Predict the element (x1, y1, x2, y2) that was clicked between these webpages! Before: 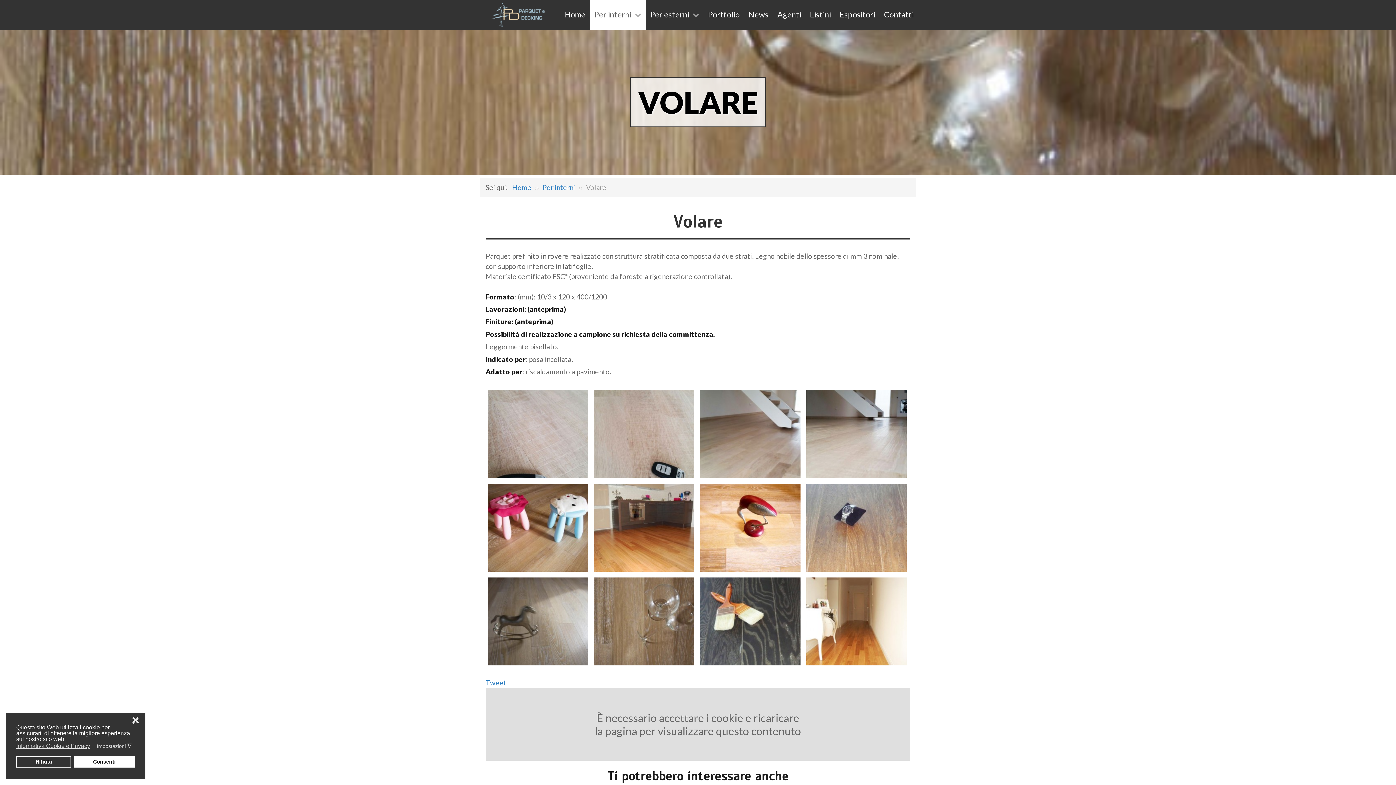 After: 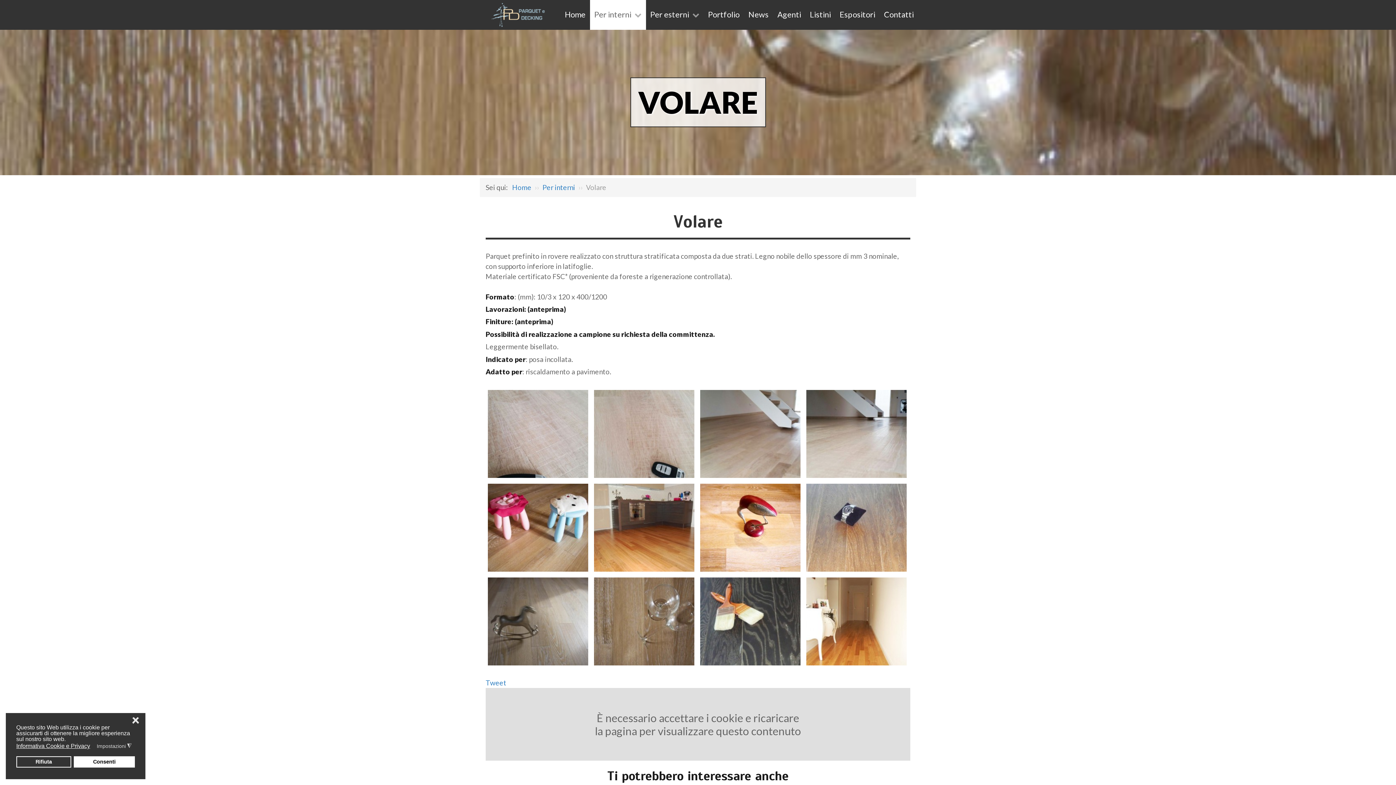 Action: bbox: (16, 742, 91, 750) label: cookie policy